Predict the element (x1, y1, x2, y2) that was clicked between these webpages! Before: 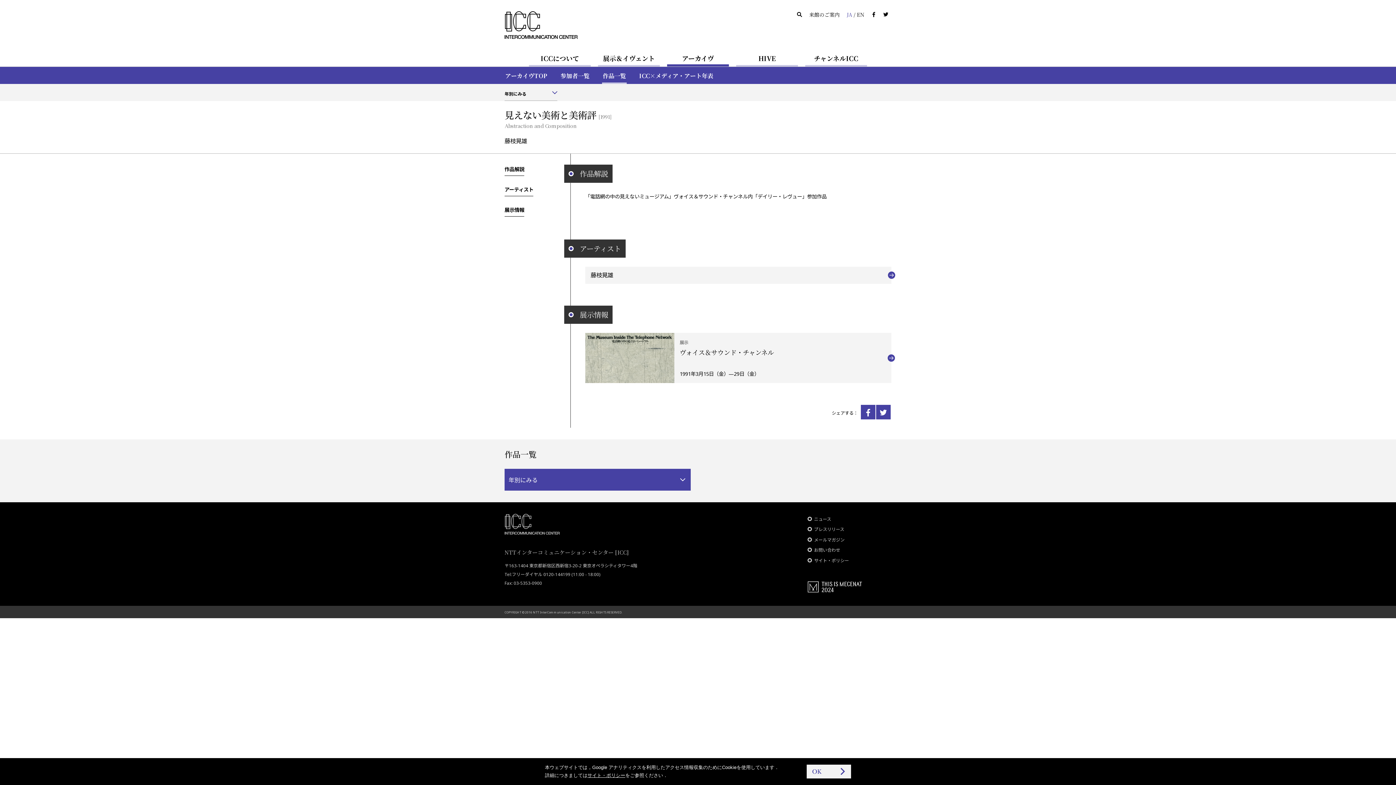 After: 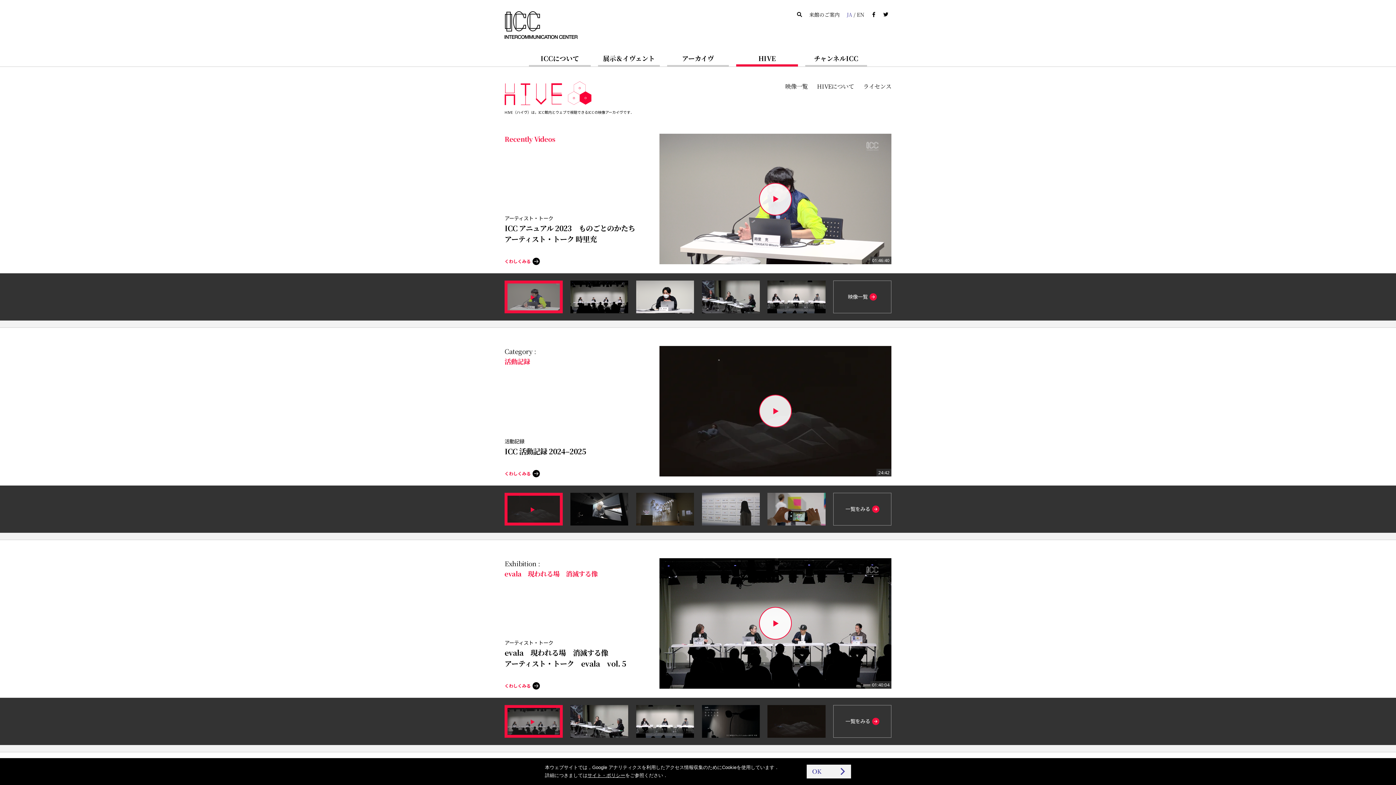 Action: bbox: (736, 50, 798, 66) label: HIVE